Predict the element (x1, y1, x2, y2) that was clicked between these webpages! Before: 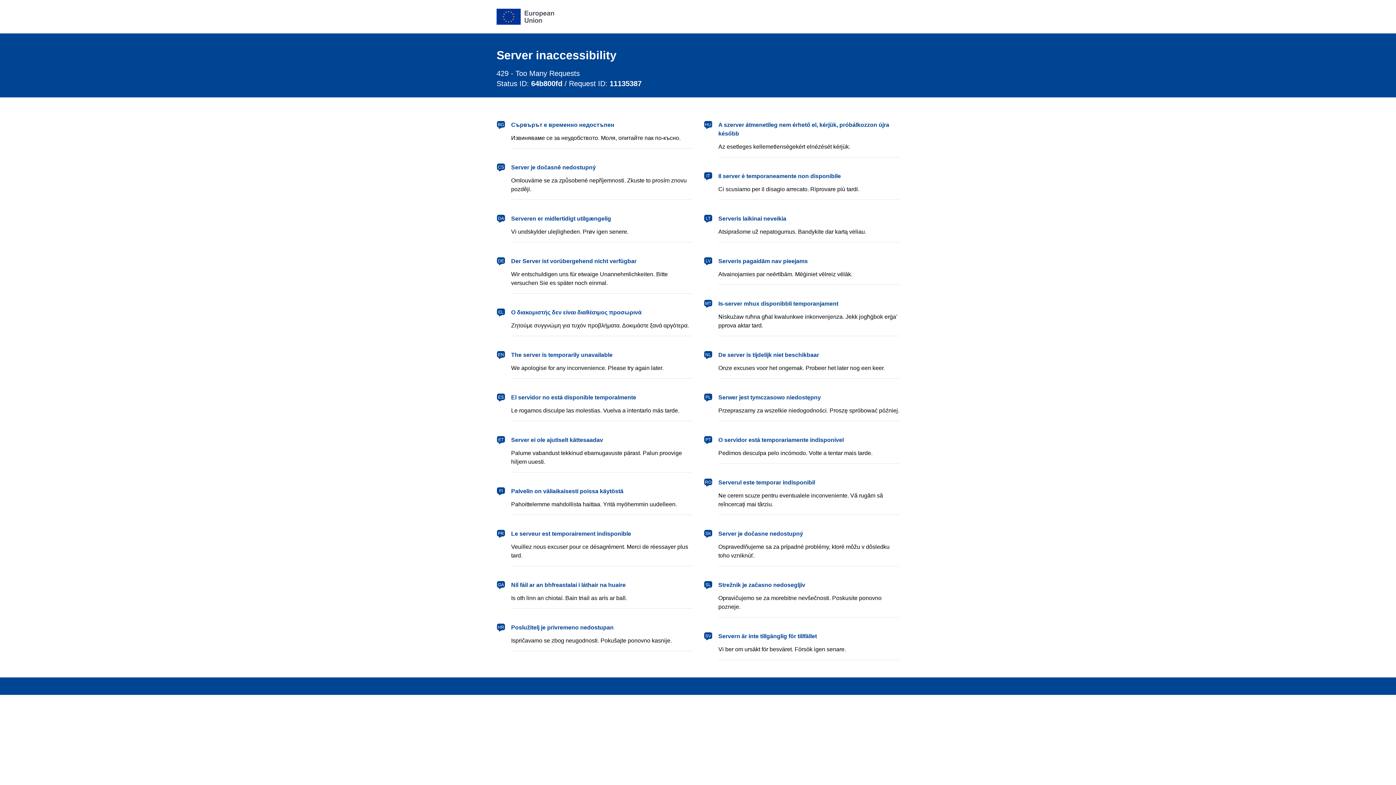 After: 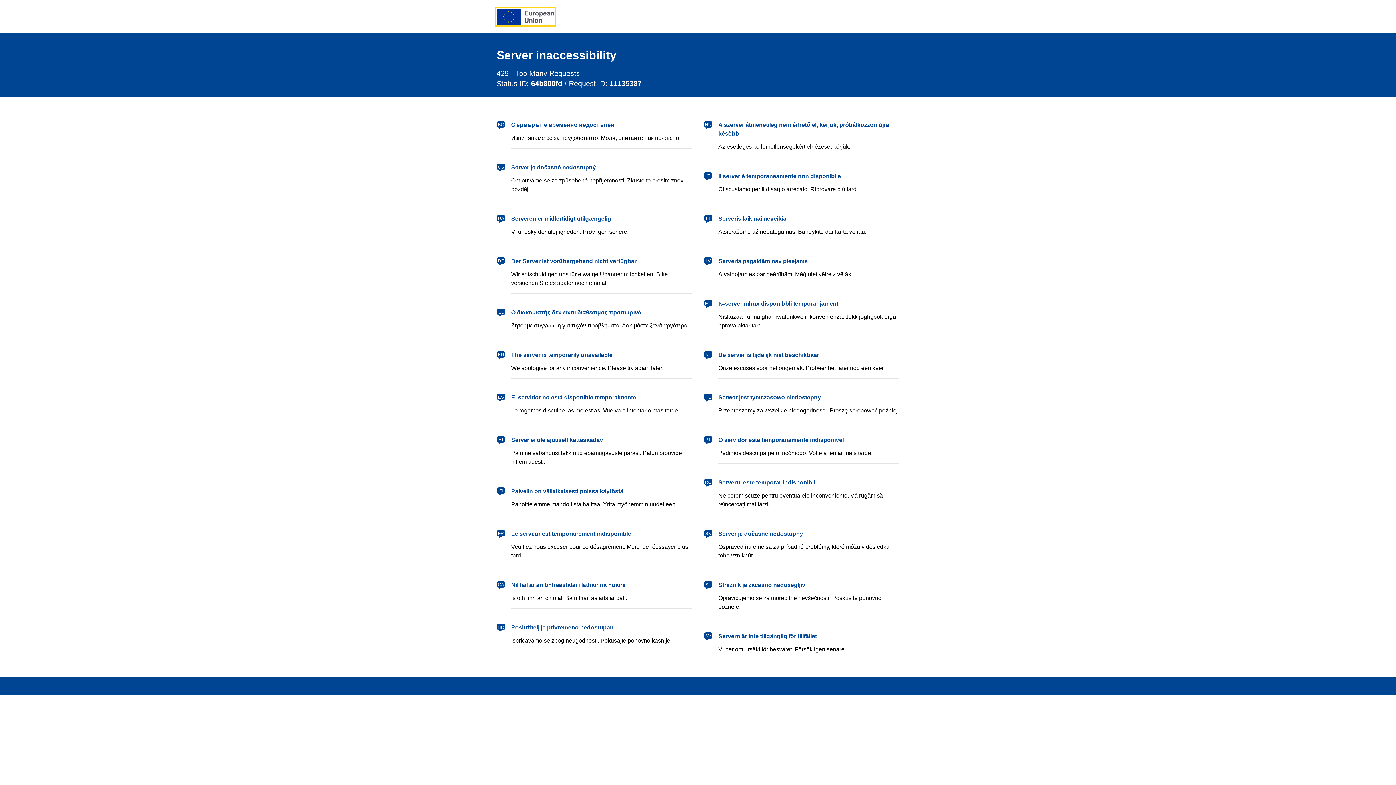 Action: label: European Union bbox: (496, 8, 554, 24)